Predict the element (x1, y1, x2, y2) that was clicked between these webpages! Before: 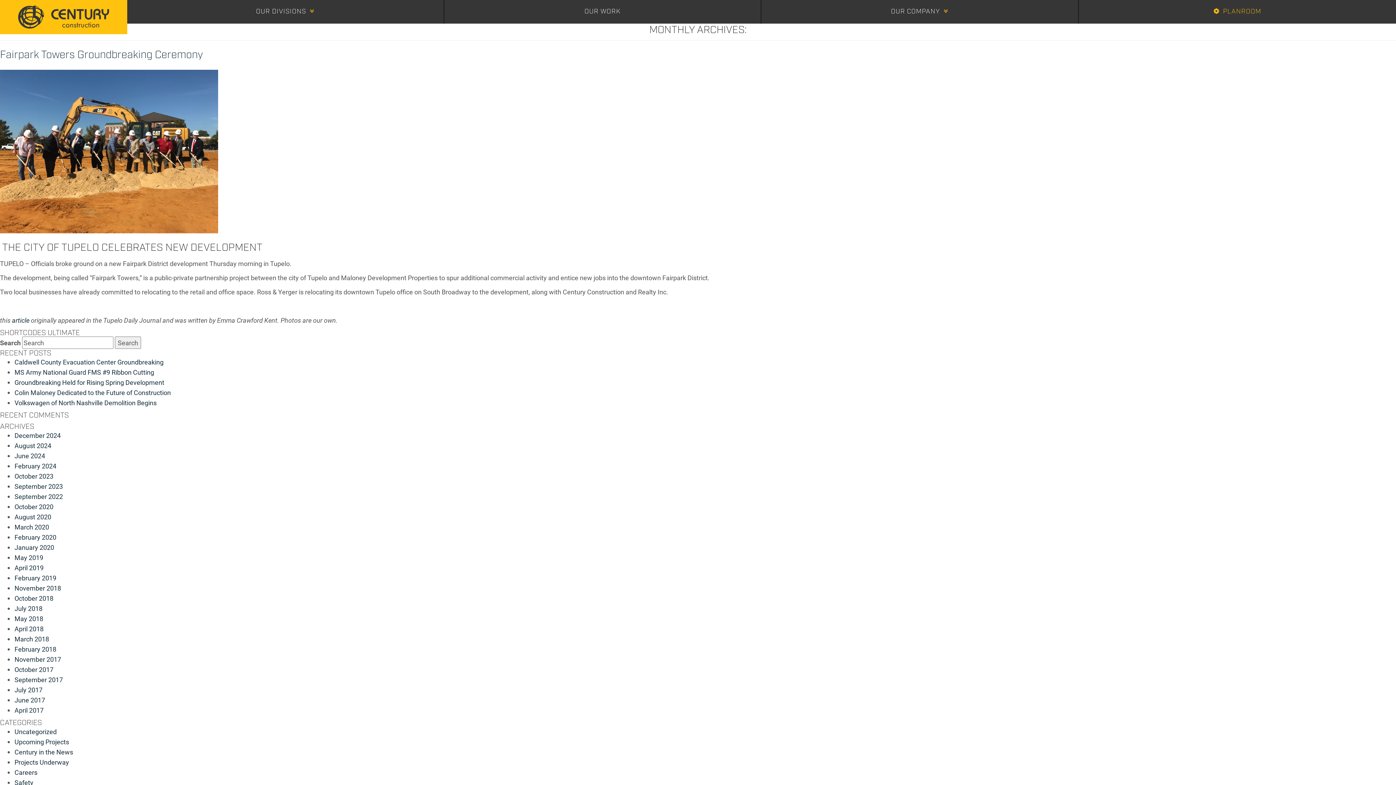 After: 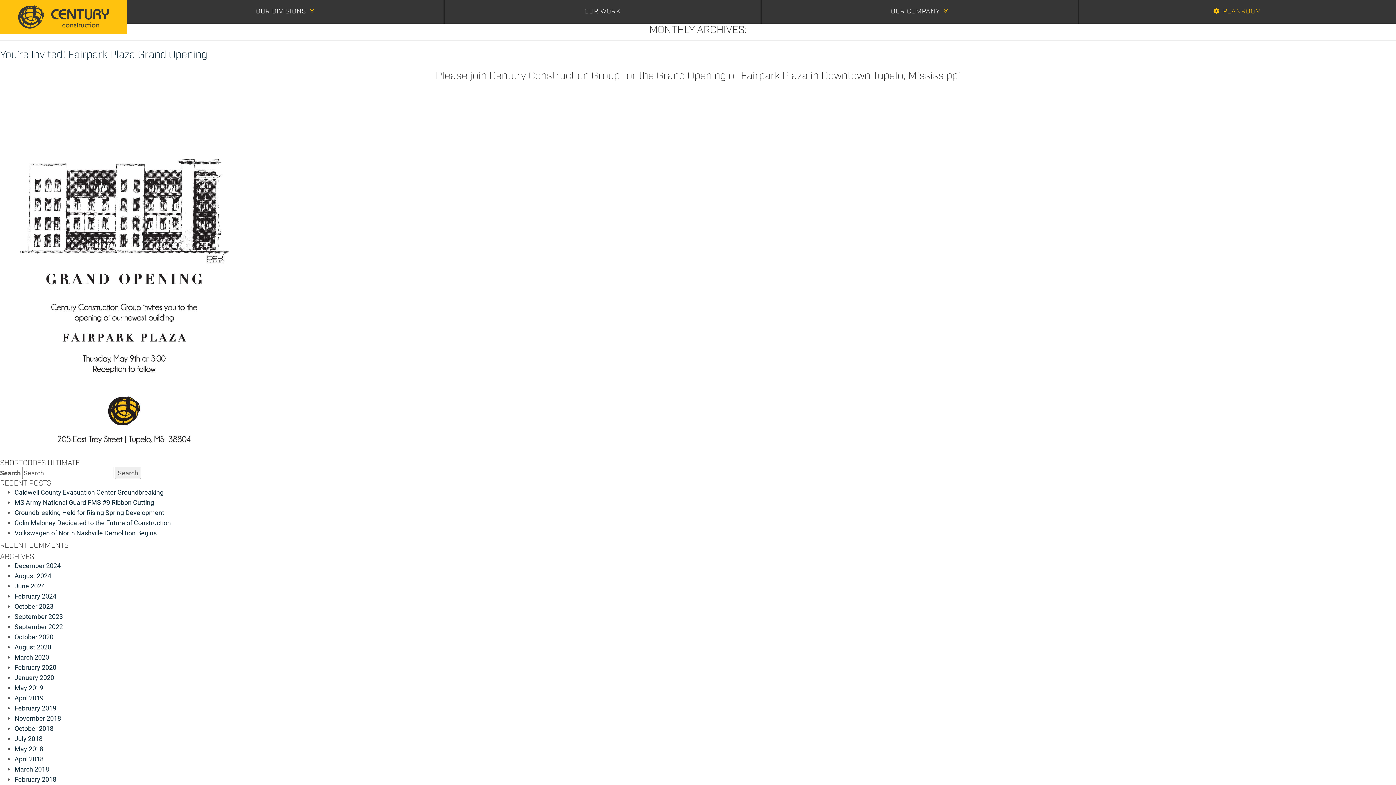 Action: label: April 2019 bbox: (14, 563, 43, 572)